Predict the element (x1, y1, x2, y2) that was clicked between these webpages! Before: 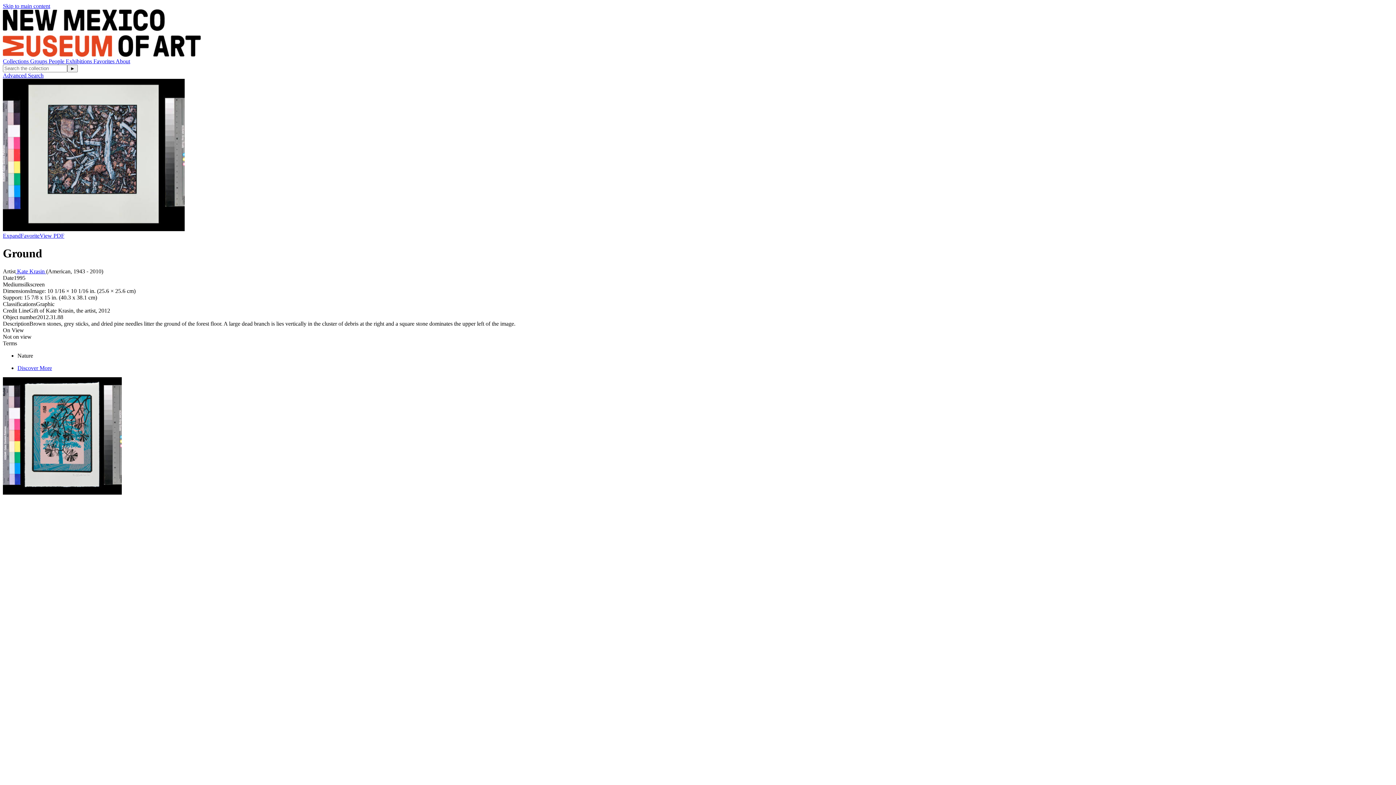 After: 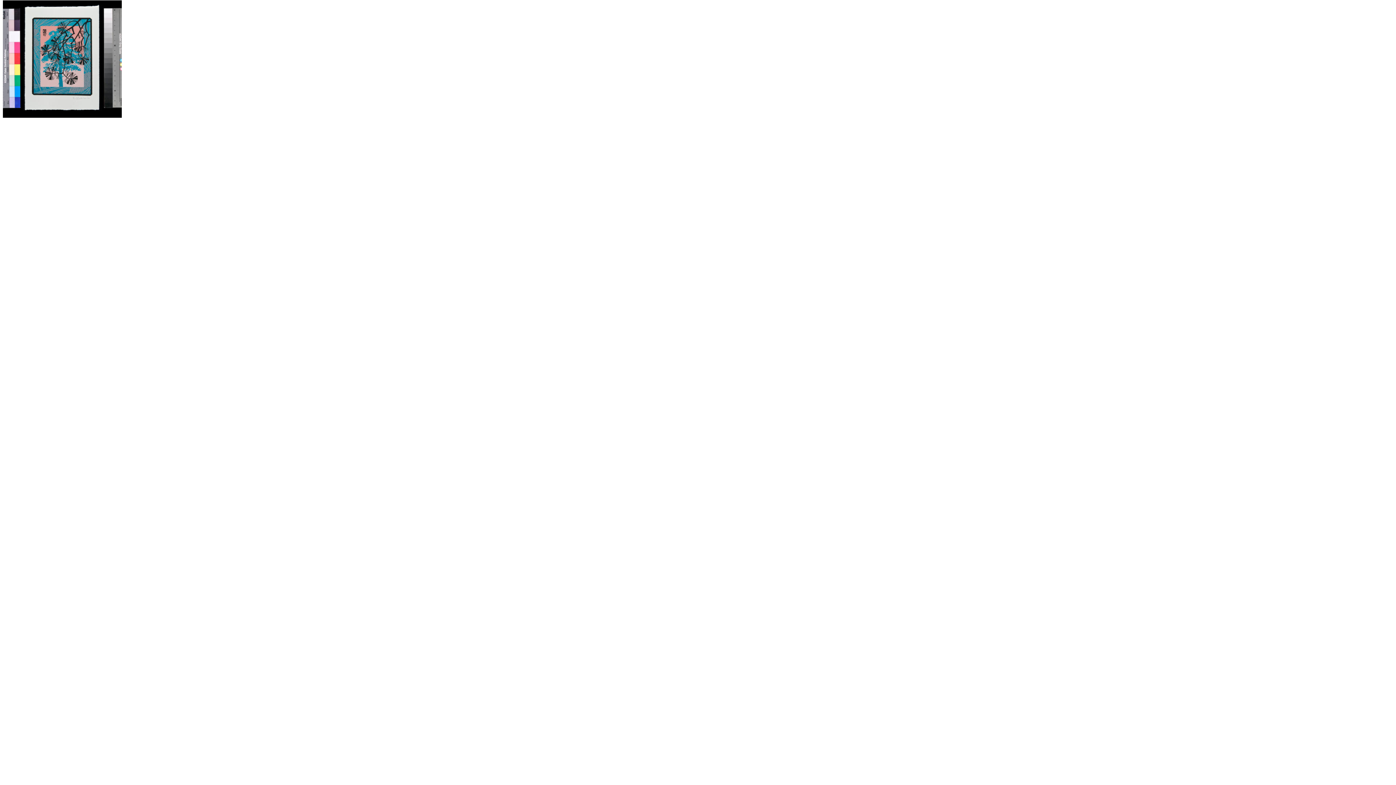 Action: bbox: (17, 365, 52, 371) label: Discover More